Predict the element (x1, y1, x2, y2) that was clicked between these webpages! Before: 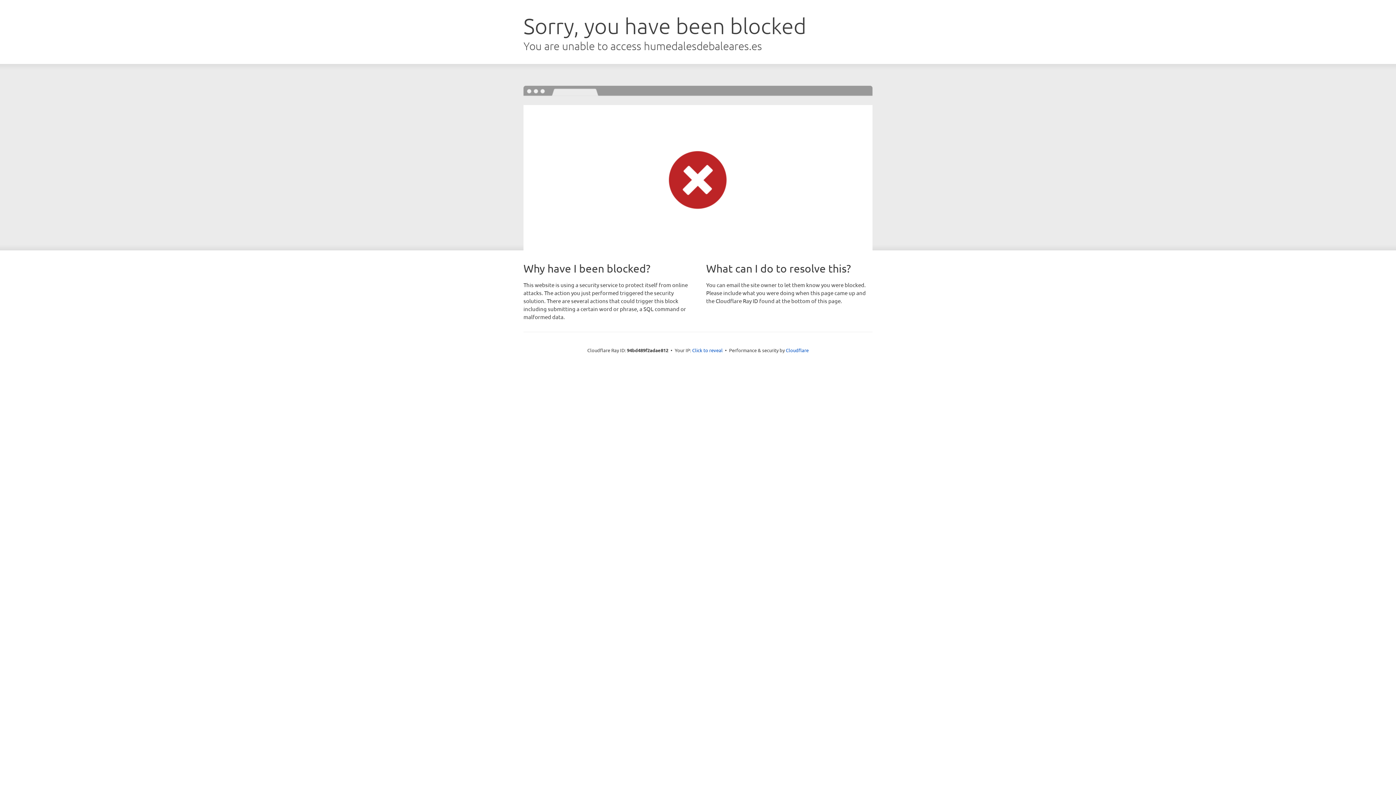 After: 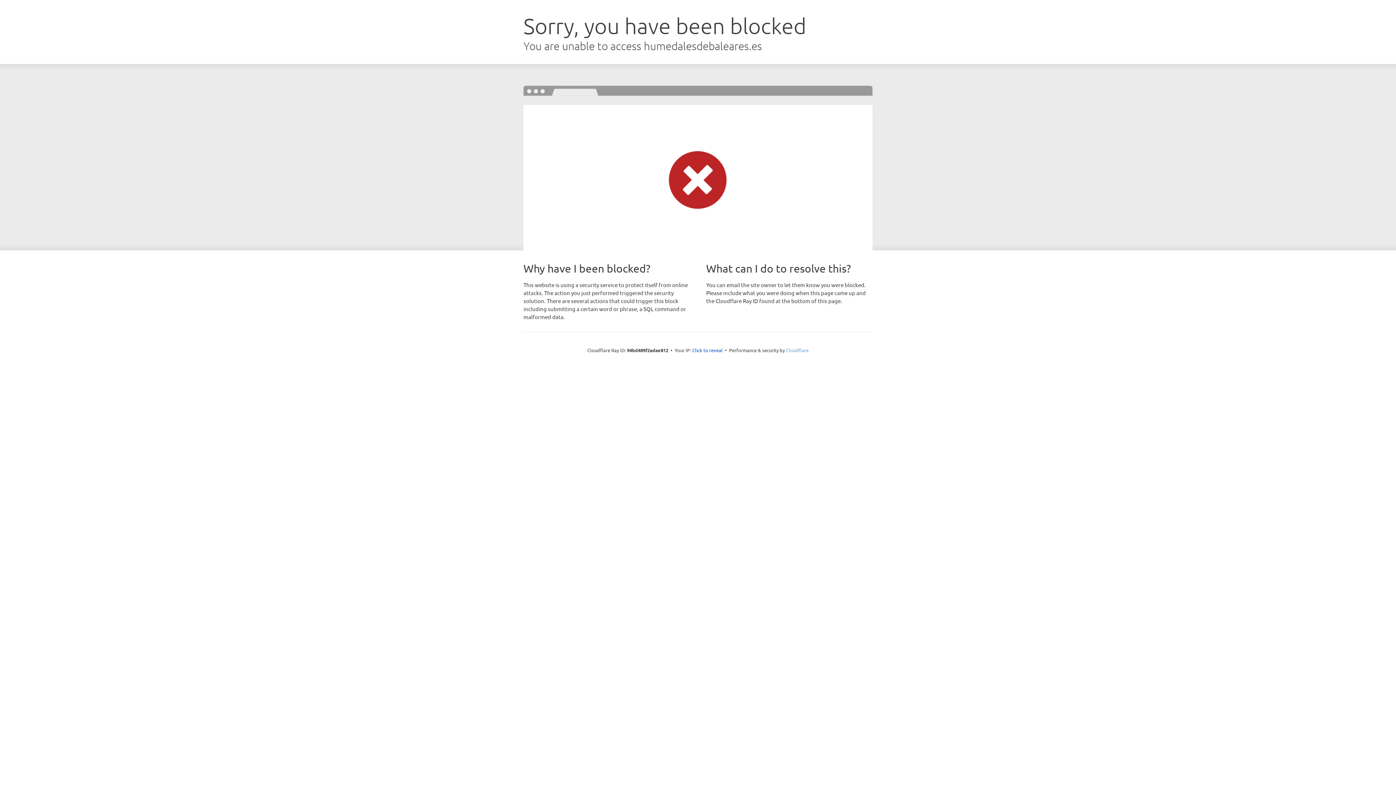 Action: label: Cloudflare bbox: (786, 347, 808, 353)